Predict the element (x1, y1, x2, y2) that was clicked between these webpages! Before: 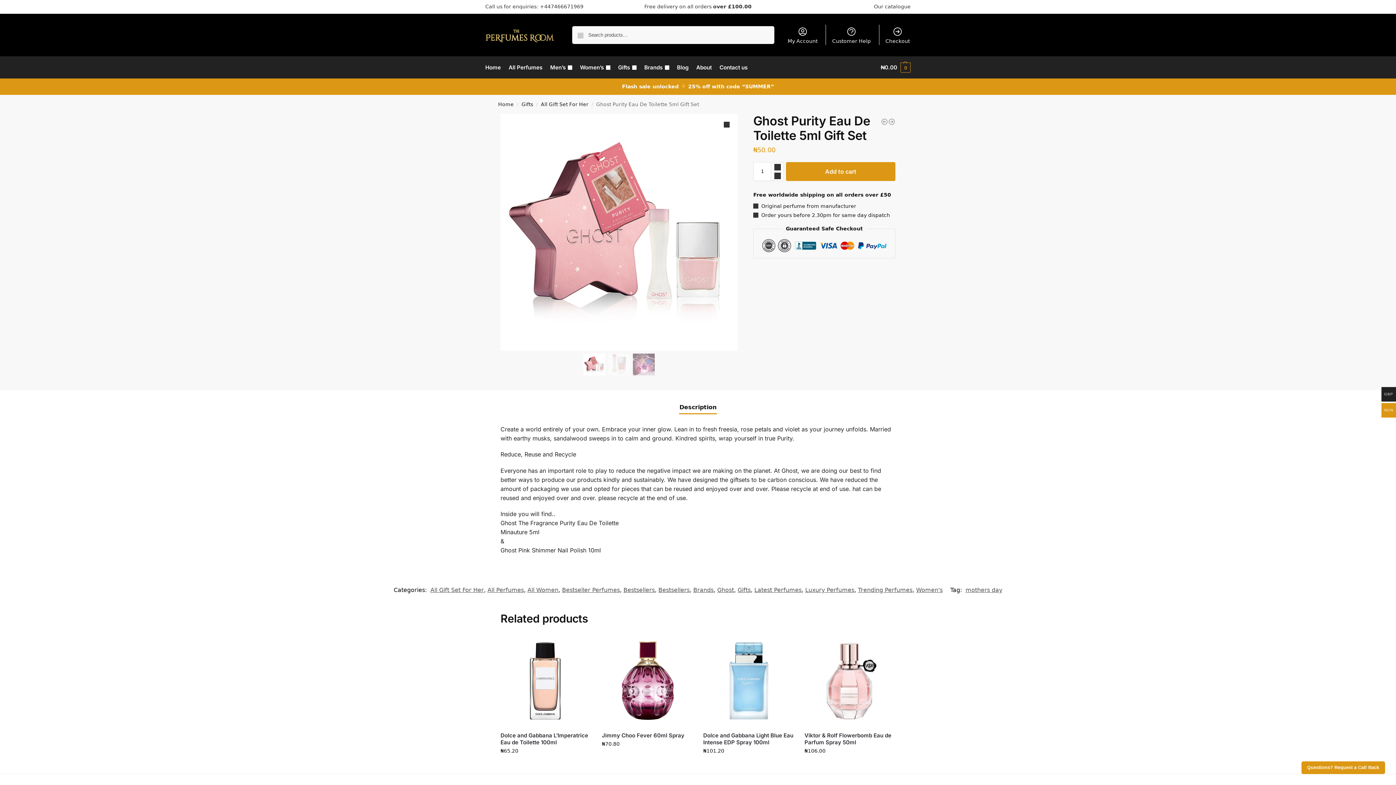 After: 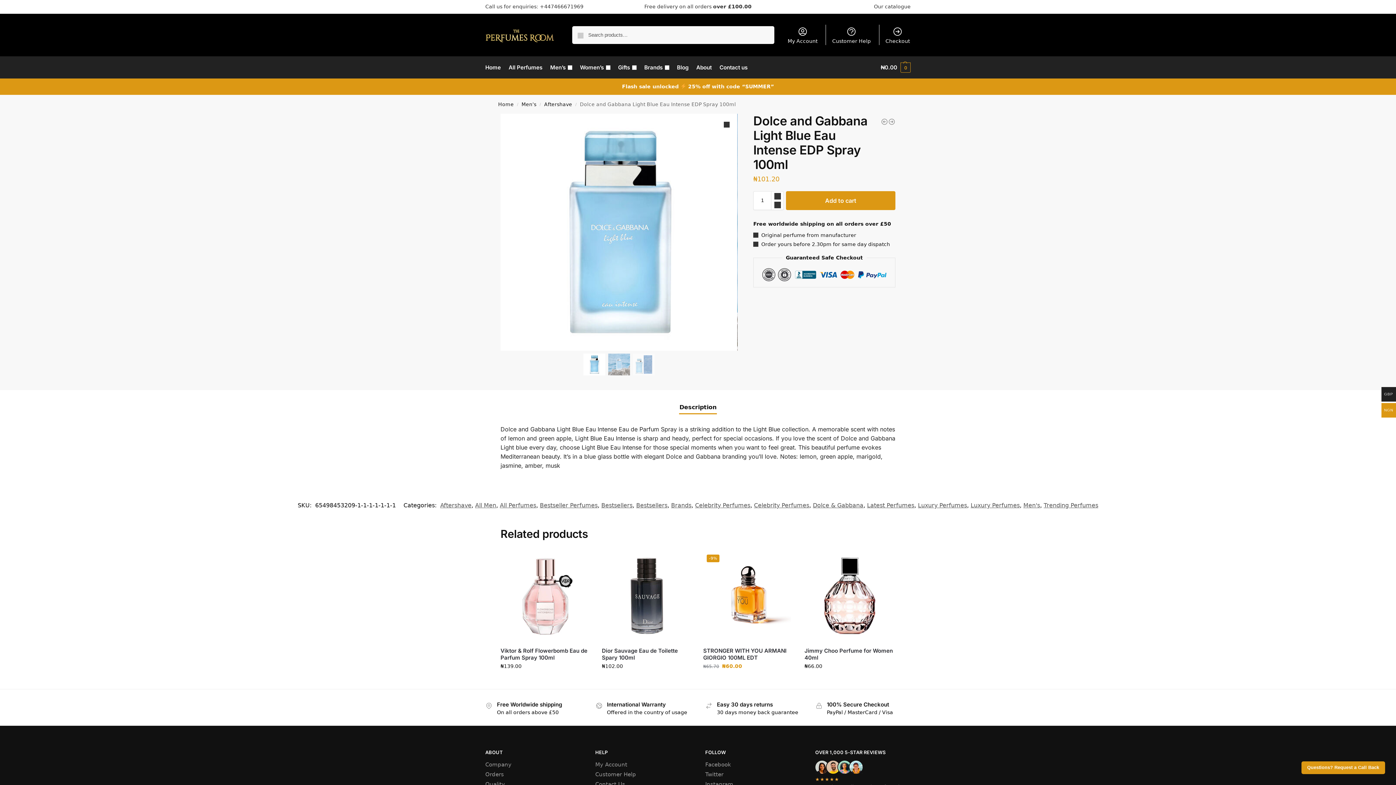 Action: bbox: (703, 732, 793, 746) label: Dolce and Gabbana Light Blue Eau Intense EDP Spray 100ml